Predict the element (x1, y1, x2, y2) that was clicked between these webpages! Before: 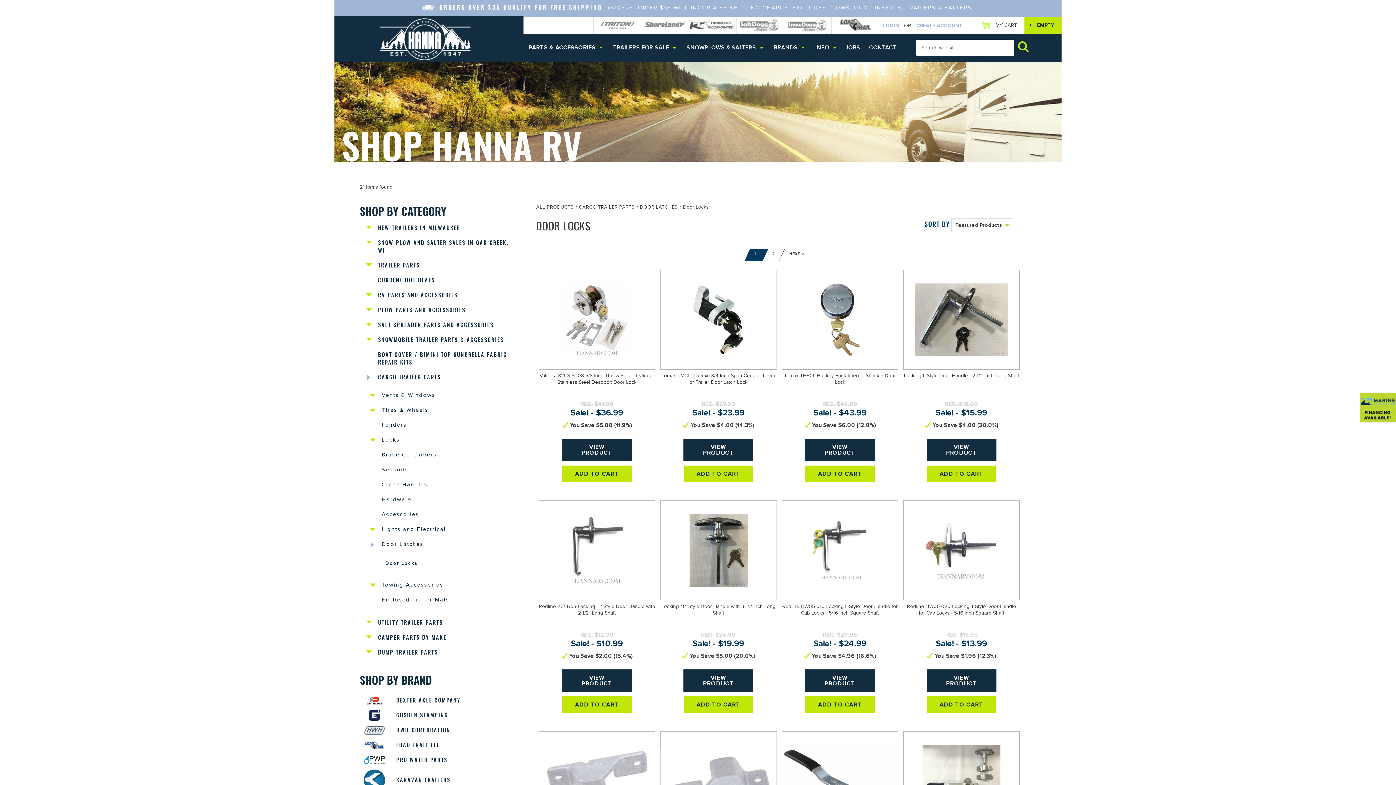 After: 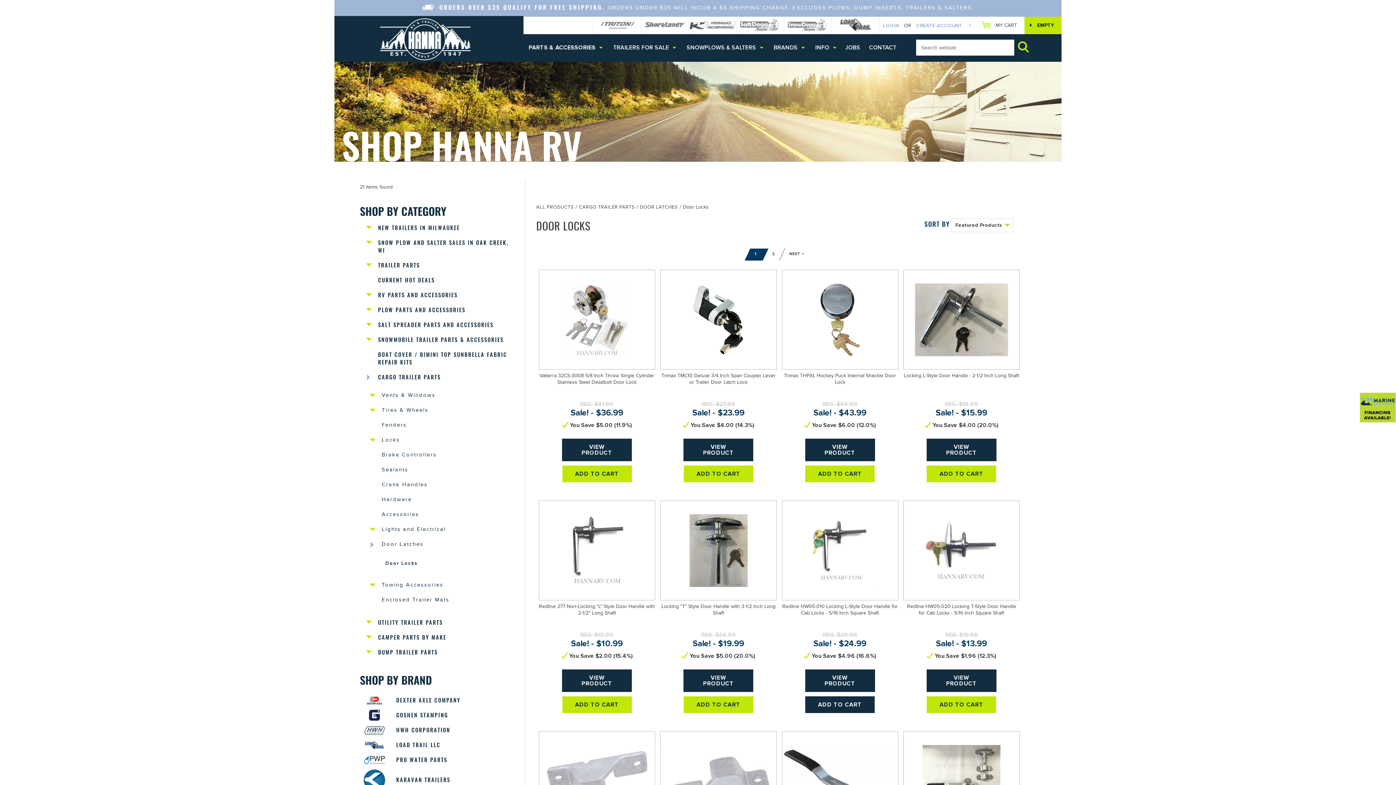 Action: label: ADD TO CART bbox: (805, 696, 874, 713)